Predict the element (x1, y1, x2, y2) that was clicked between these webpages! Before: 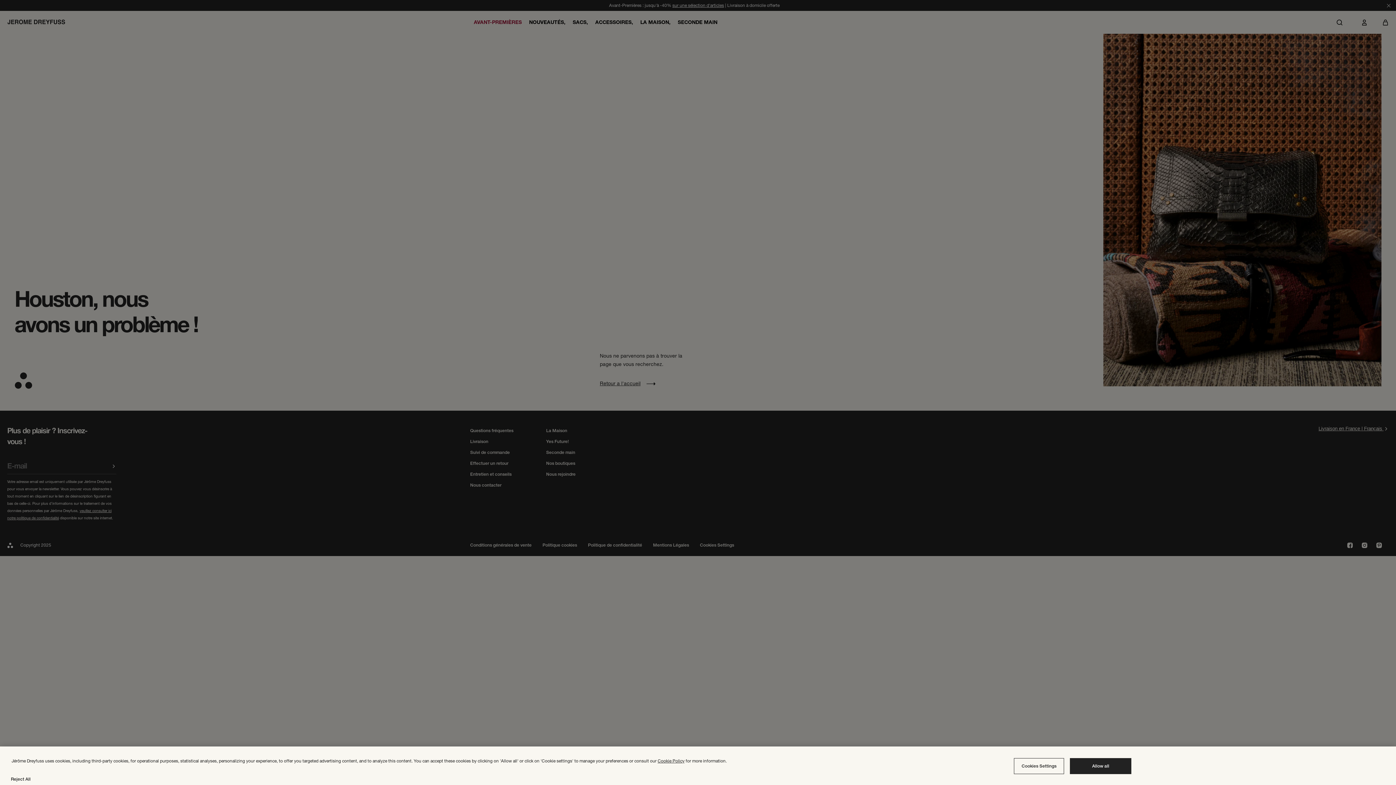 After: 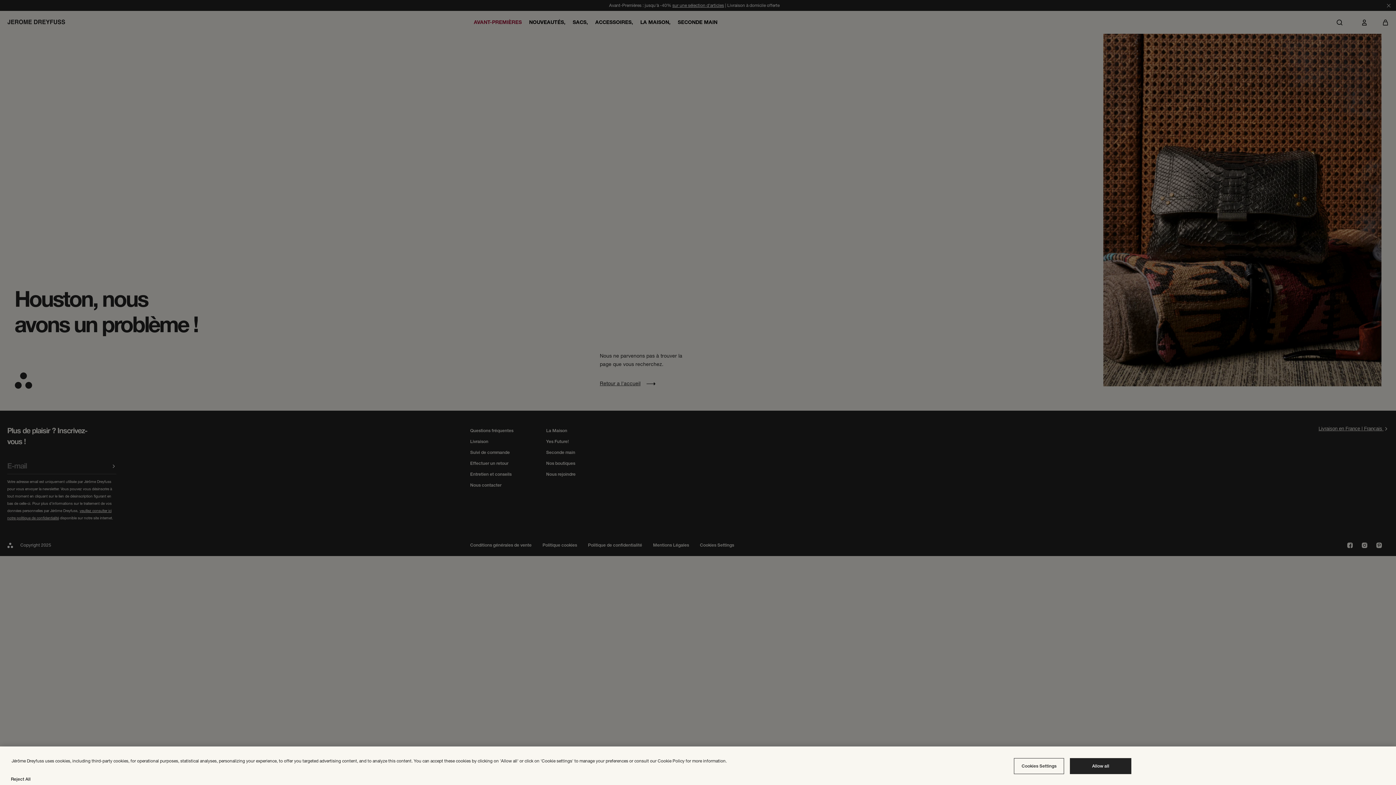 Action: label: For more information on Cookie Policy bbox: (657, 758, 684, 764)